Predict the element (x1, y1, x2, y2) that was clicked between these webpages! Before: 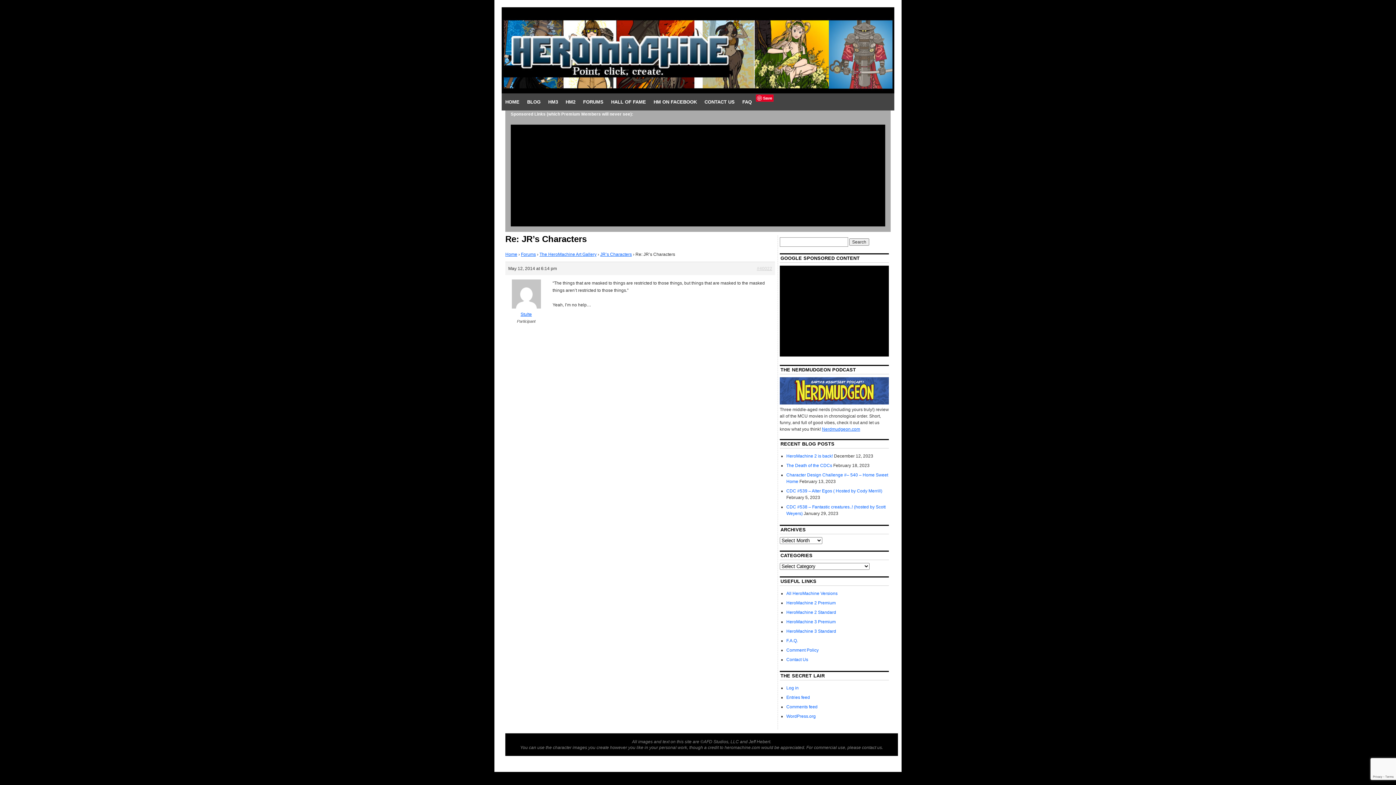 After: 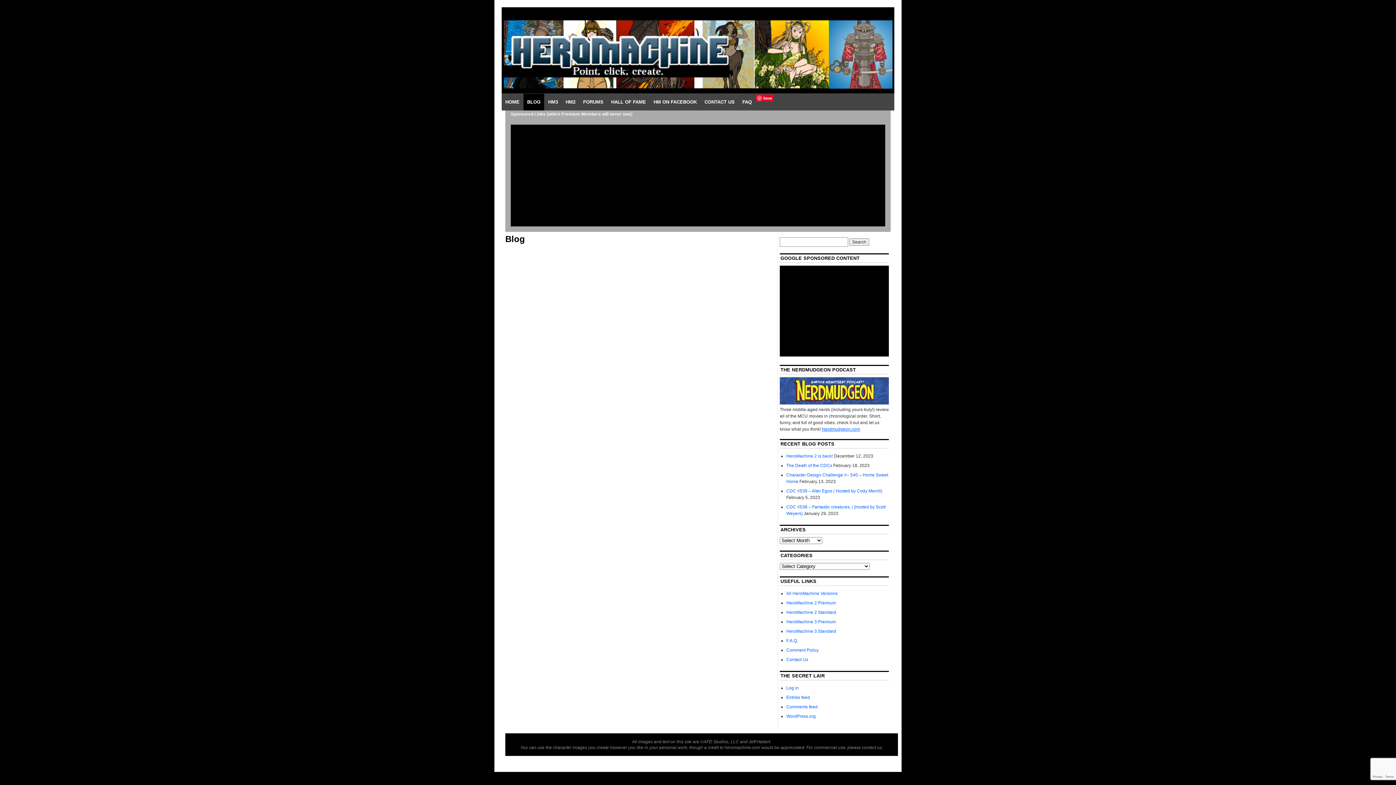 Action: bbox: (523, 93, 544, 110) label: BLOG